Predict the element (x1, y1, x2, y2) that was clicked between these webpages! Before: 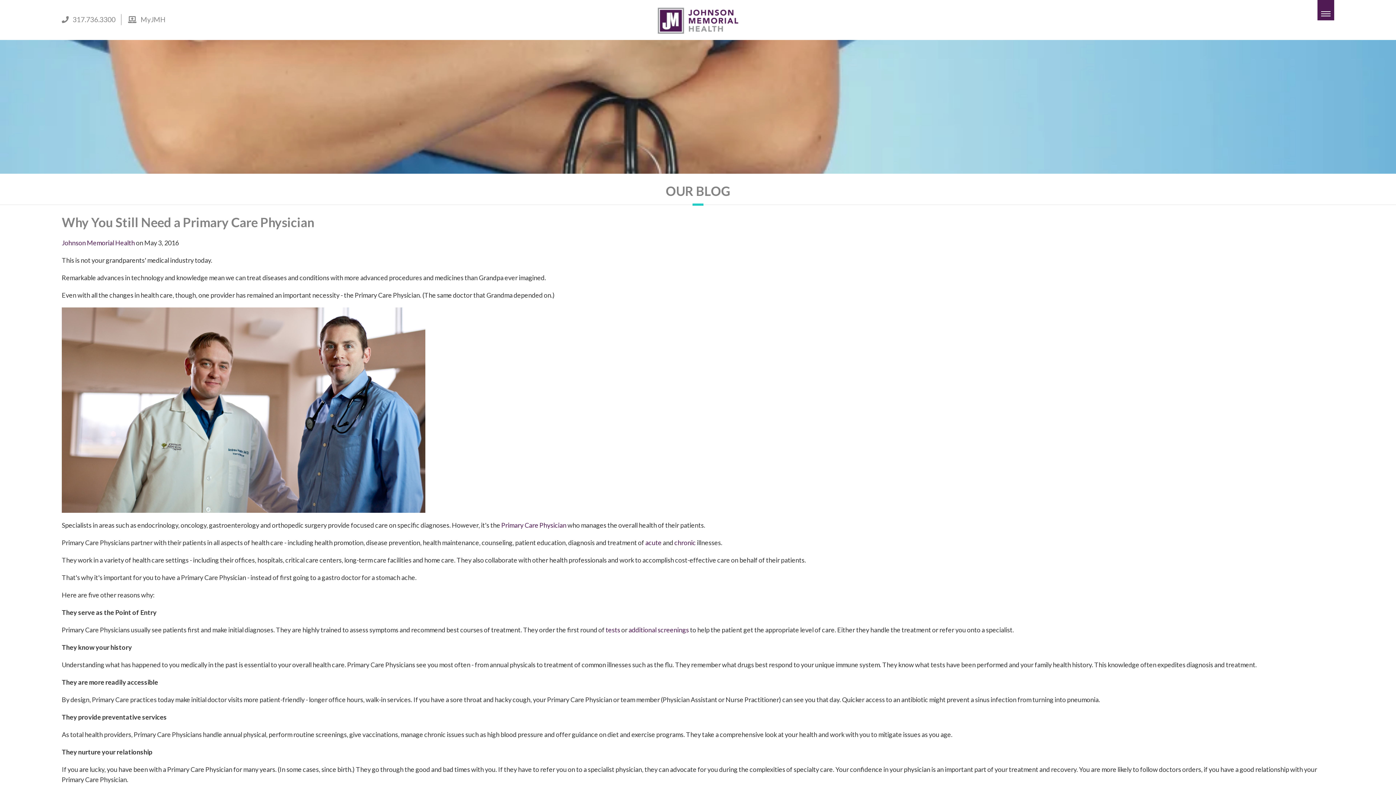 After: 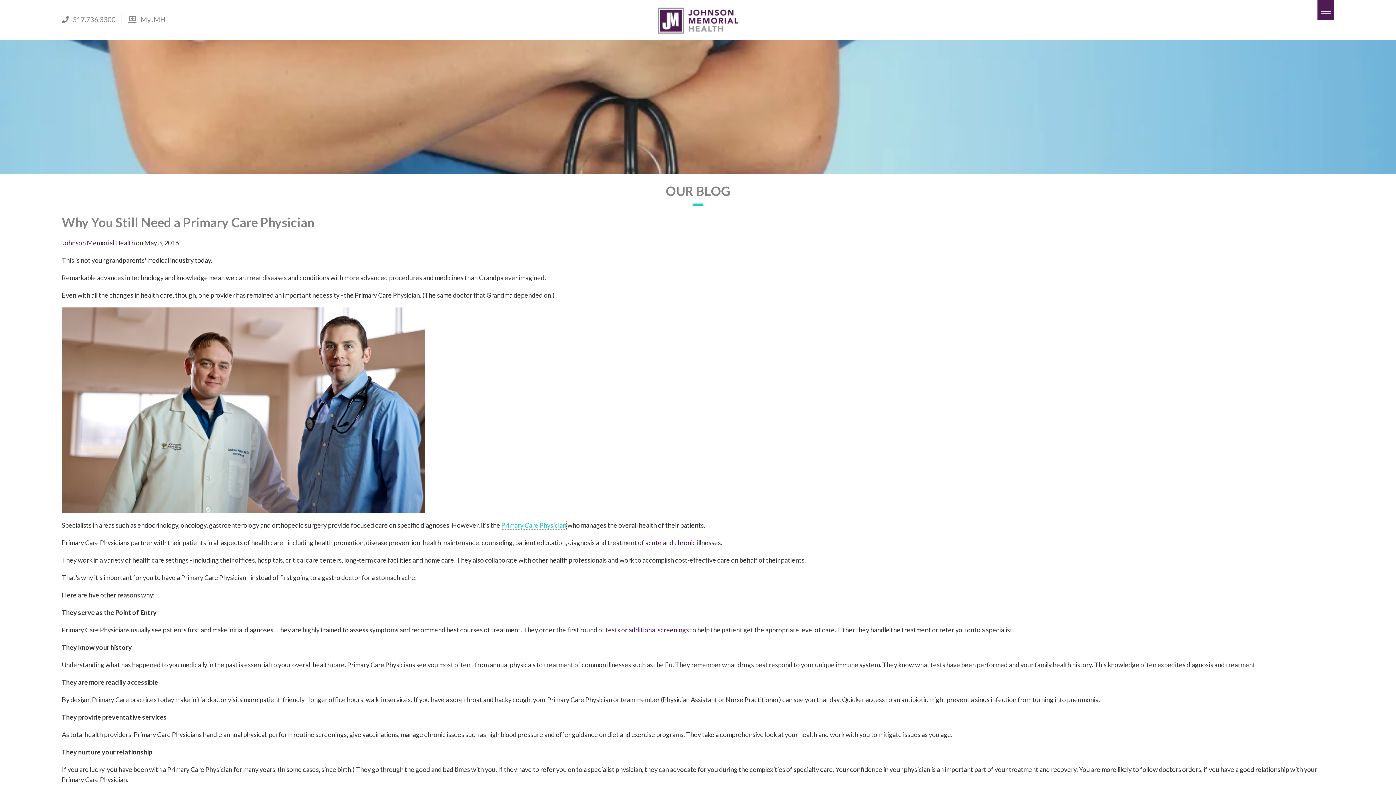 Action: label: Primary Care Physician bbox: (501, 521, 566, 529)